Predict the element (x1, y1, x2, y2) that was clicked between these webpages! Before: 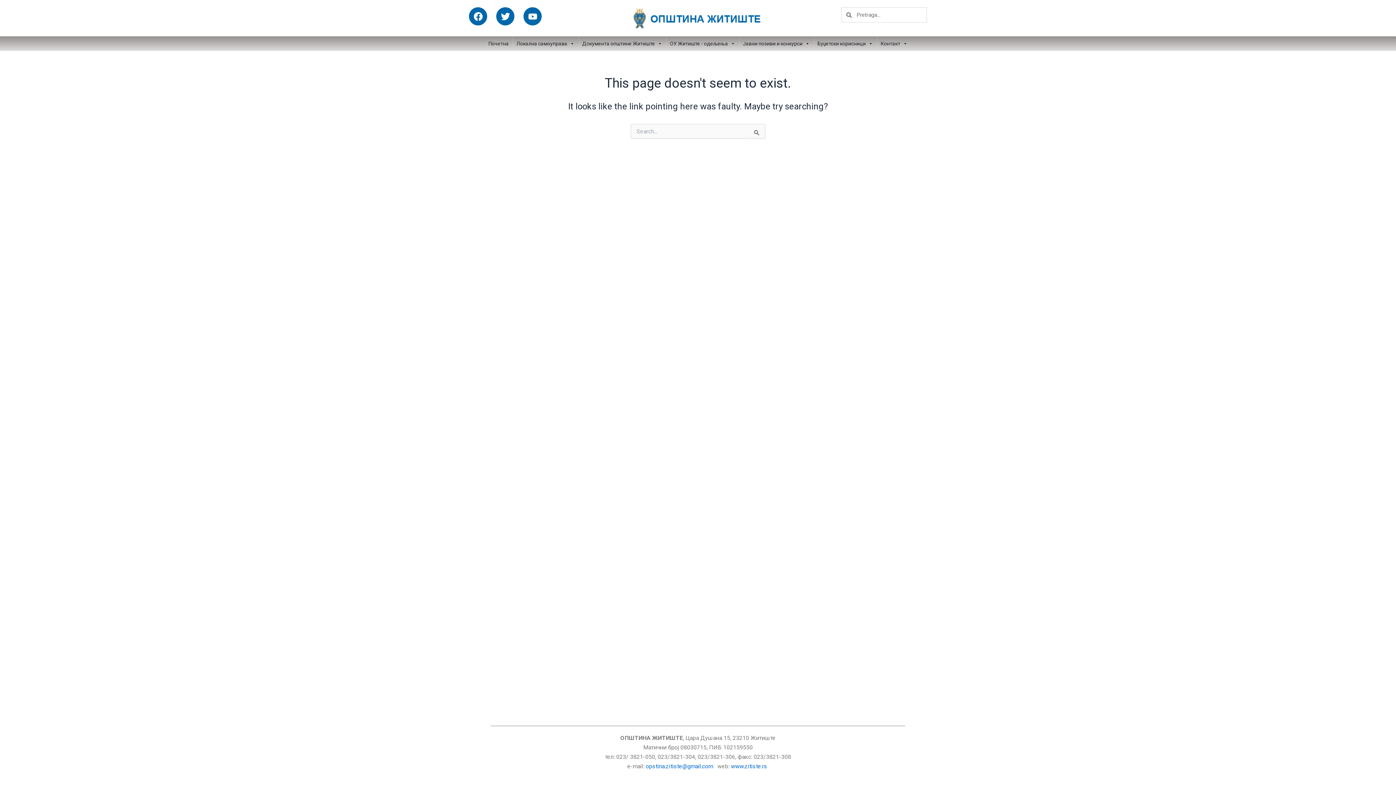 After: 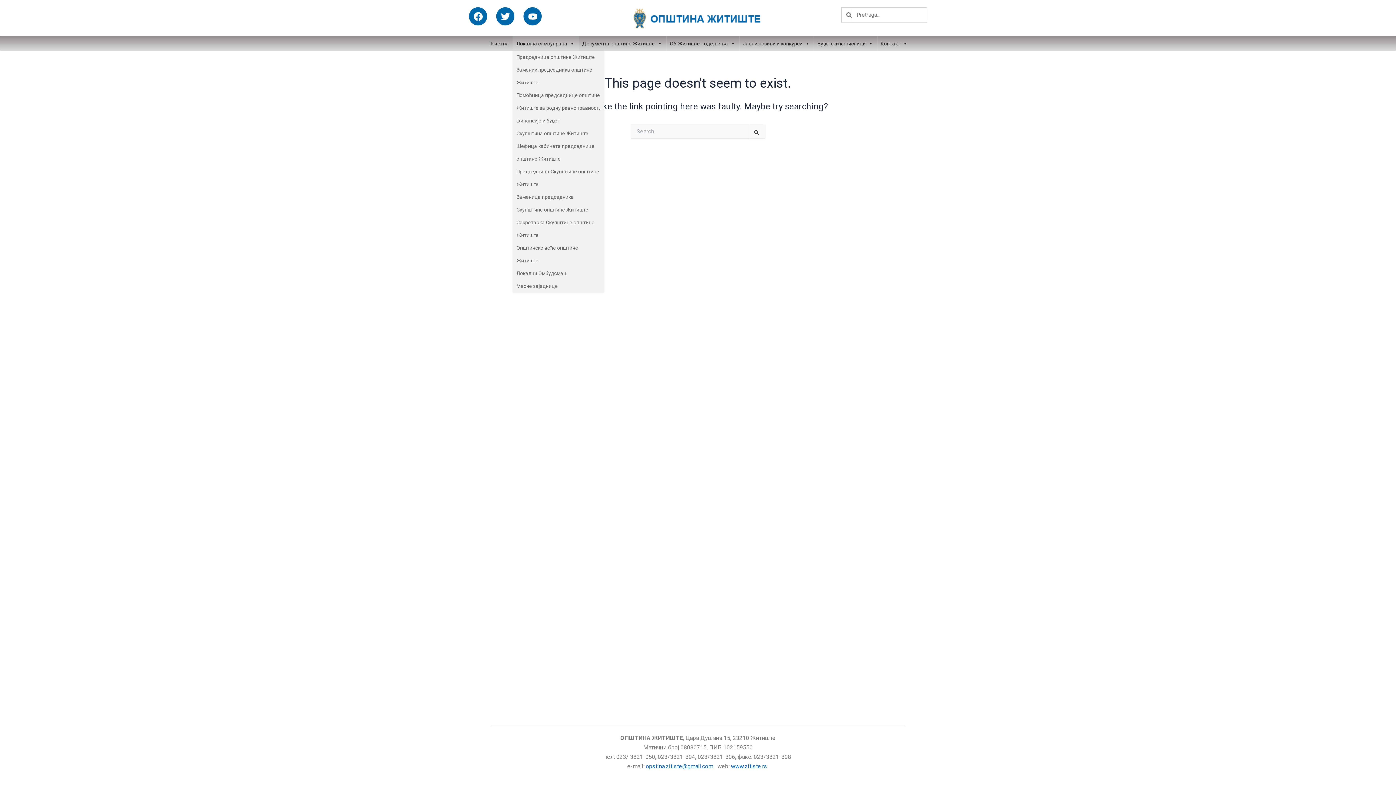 Action: bbox: (512, 36, 578, 50) label: Локална самоуправа